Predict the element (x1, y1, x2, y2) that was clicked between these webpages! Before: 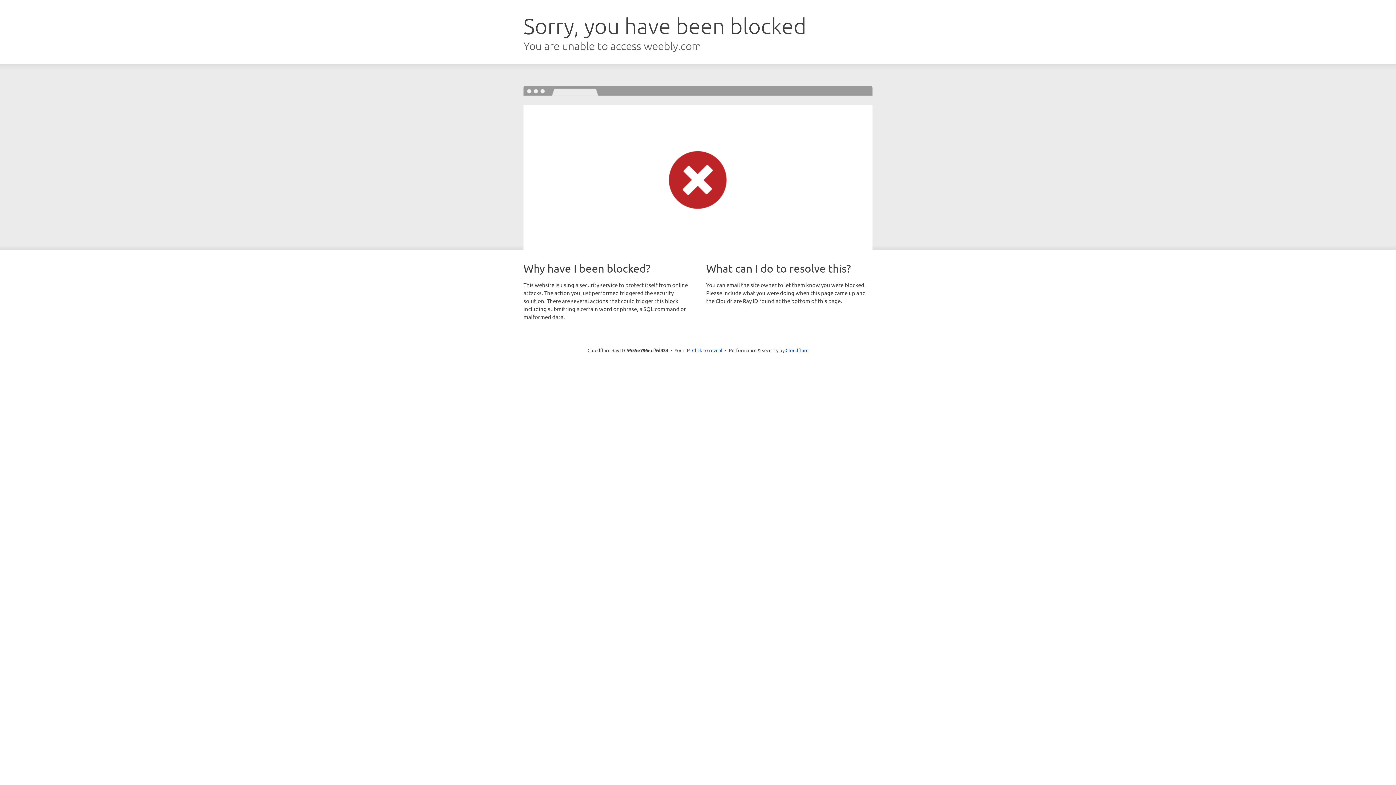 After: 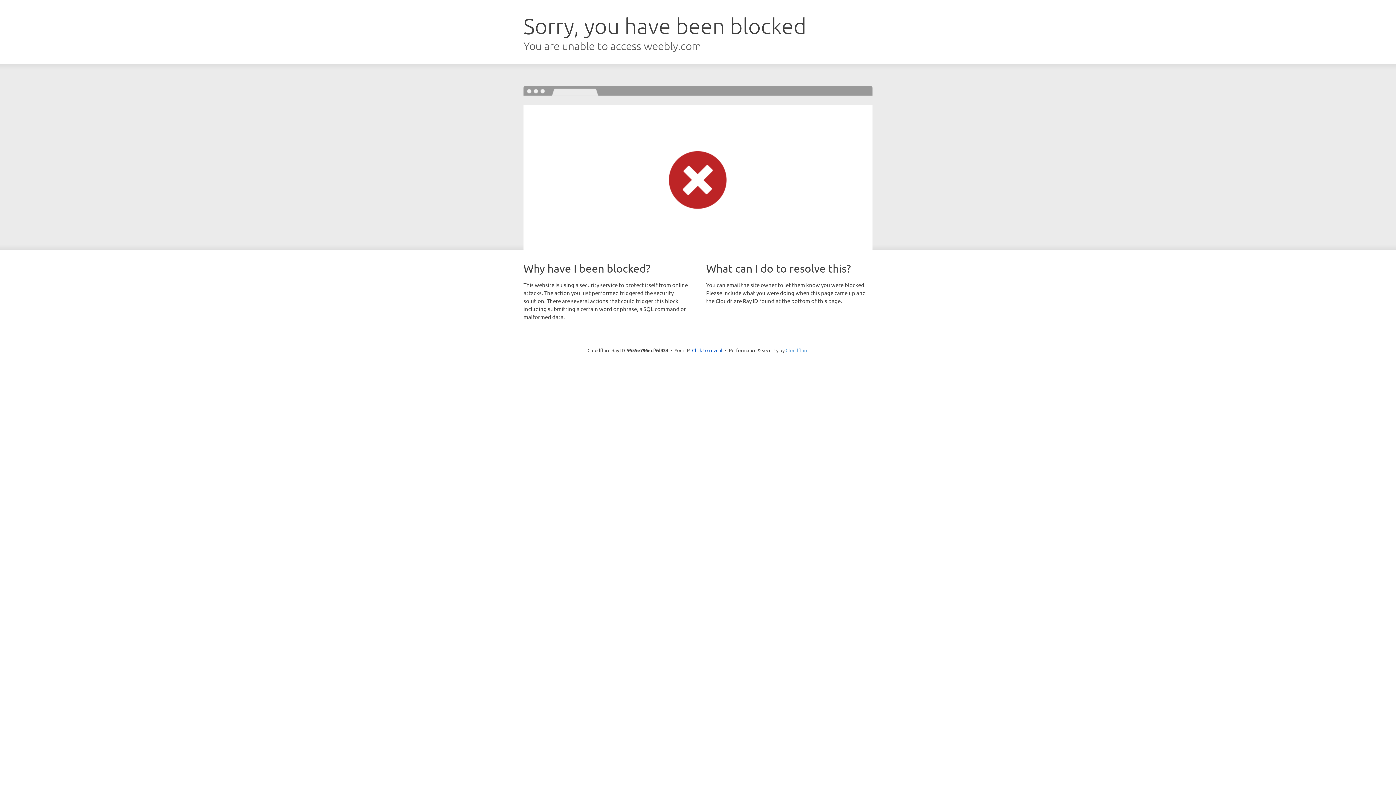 Action: bbox: (785, 347, 808, 353) label: Cloudflare